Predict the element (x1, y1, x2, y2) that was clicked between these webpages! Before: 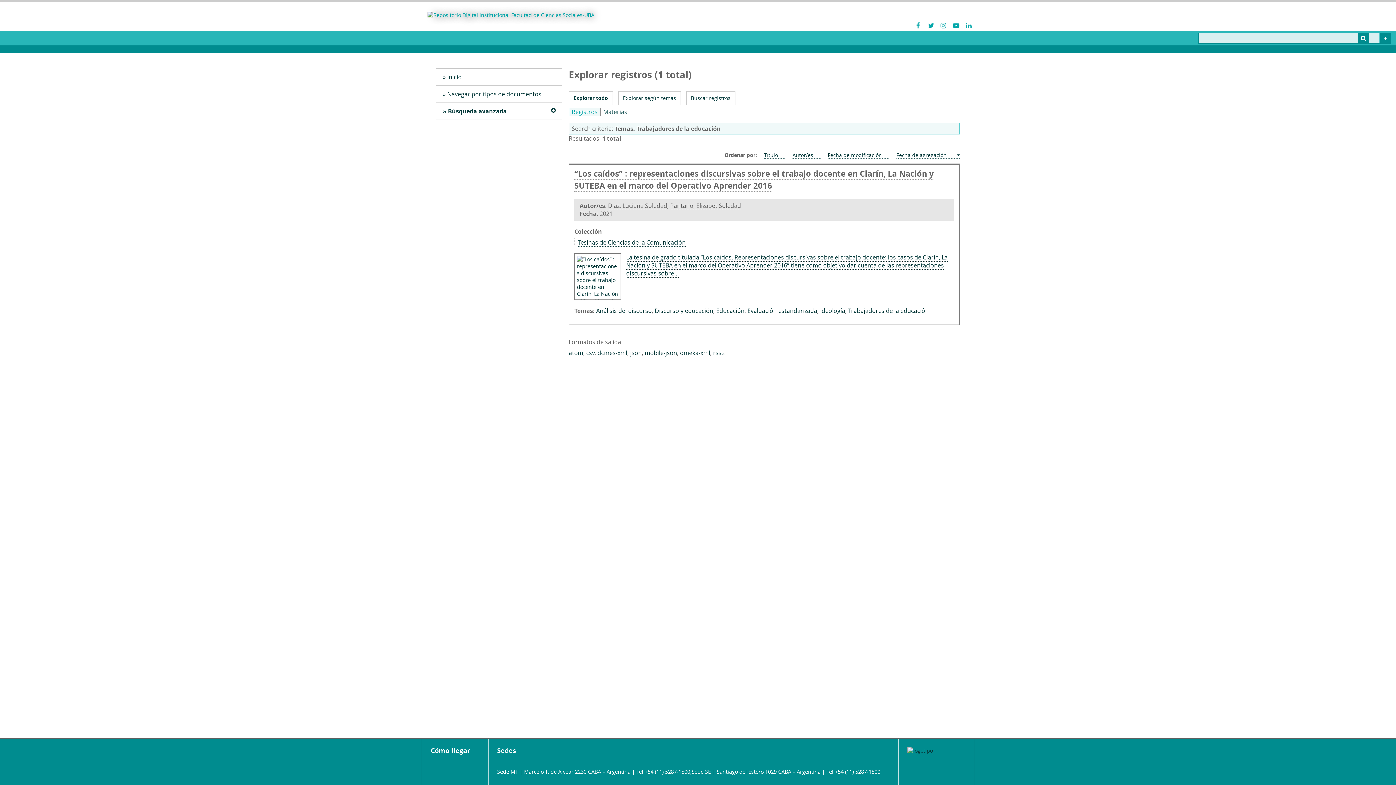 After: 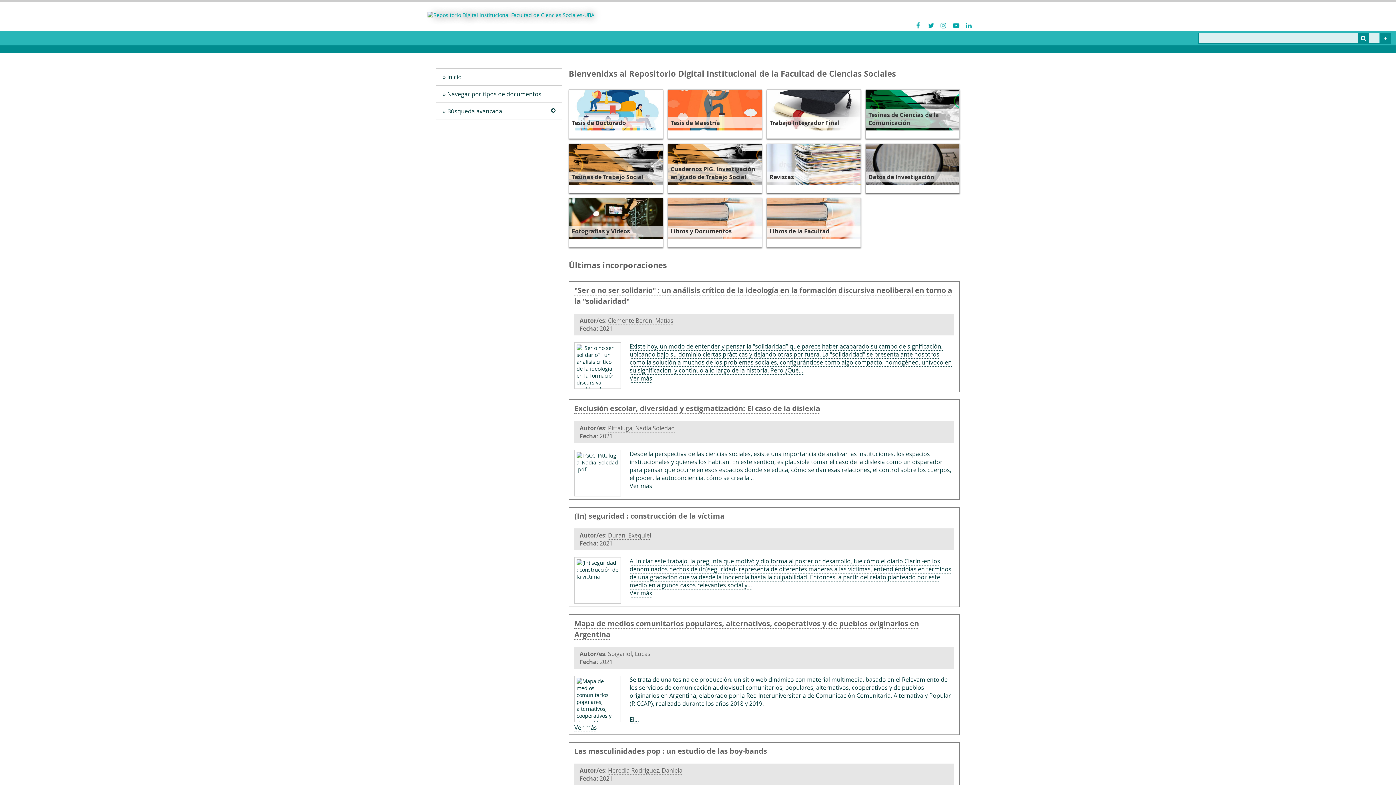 Action: bbox: (436, 68, 562, 85) label: Inicio